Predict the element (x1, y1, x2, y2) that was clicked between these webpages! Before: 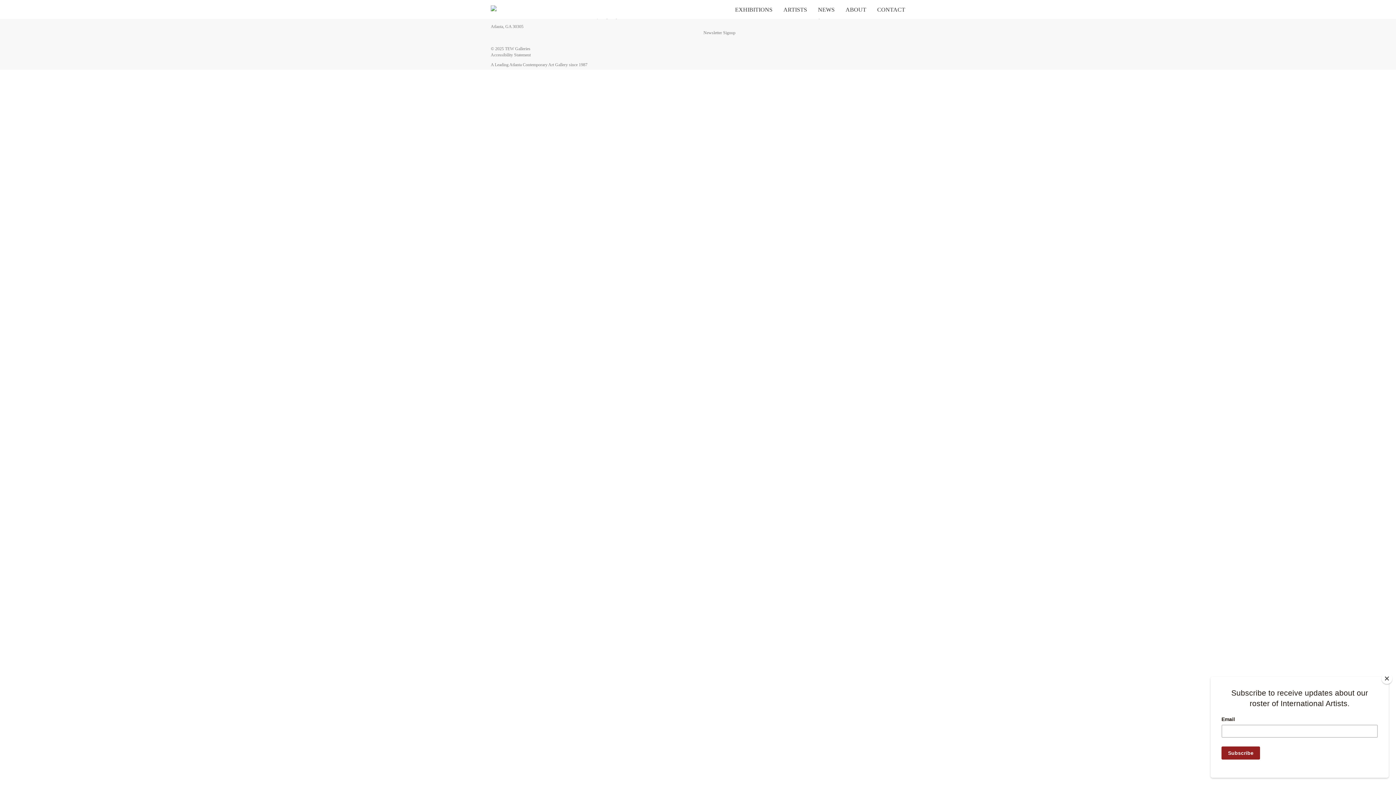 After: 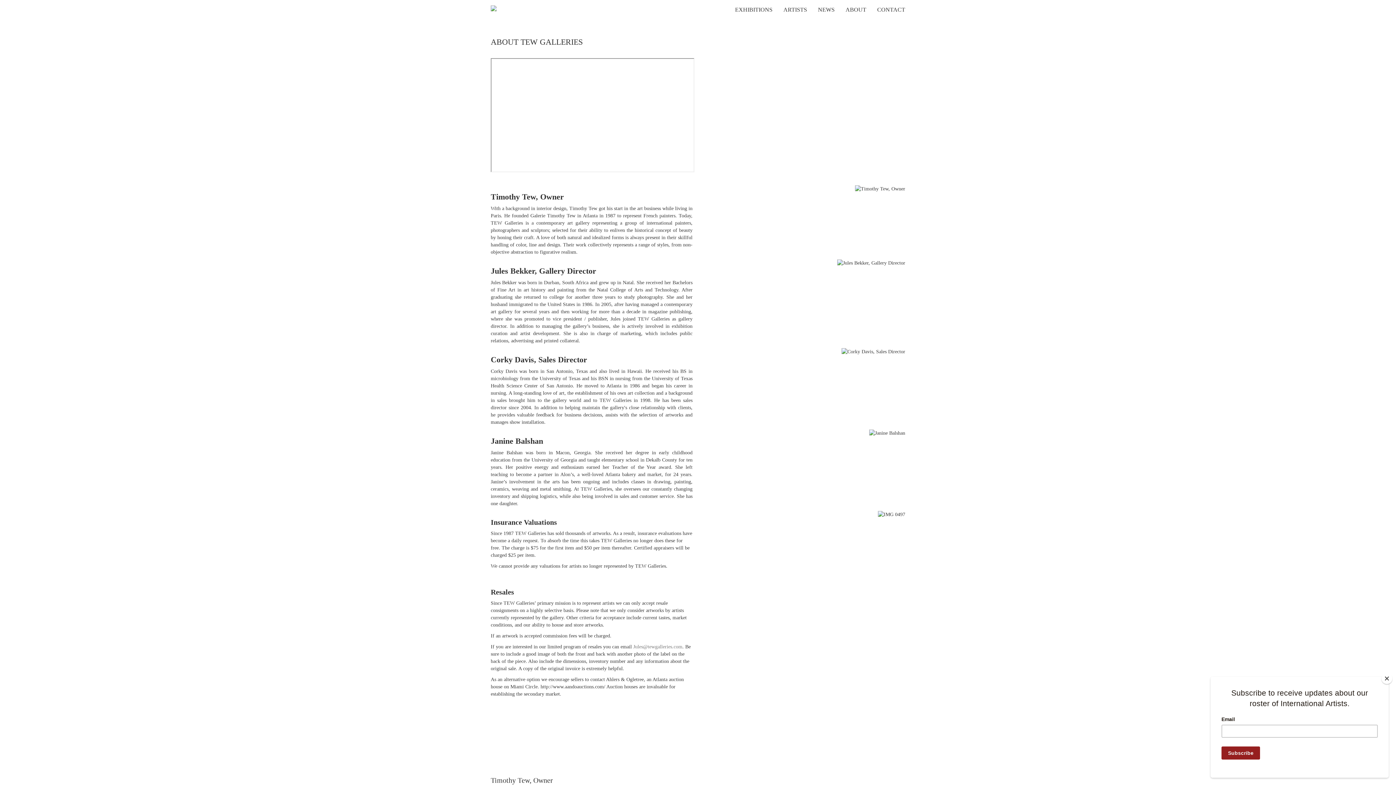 Action: bbox: (840, 5, 872, 14) label: ABOUT